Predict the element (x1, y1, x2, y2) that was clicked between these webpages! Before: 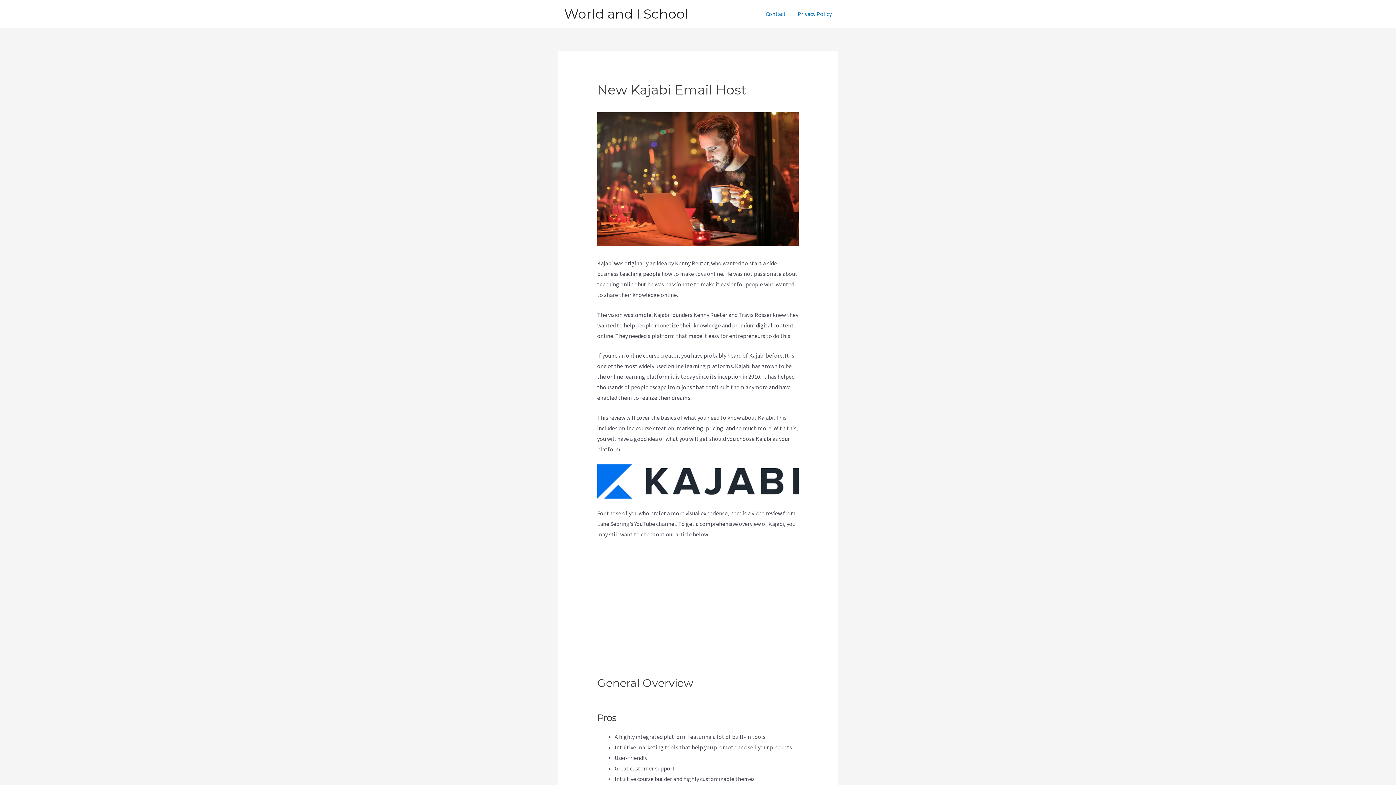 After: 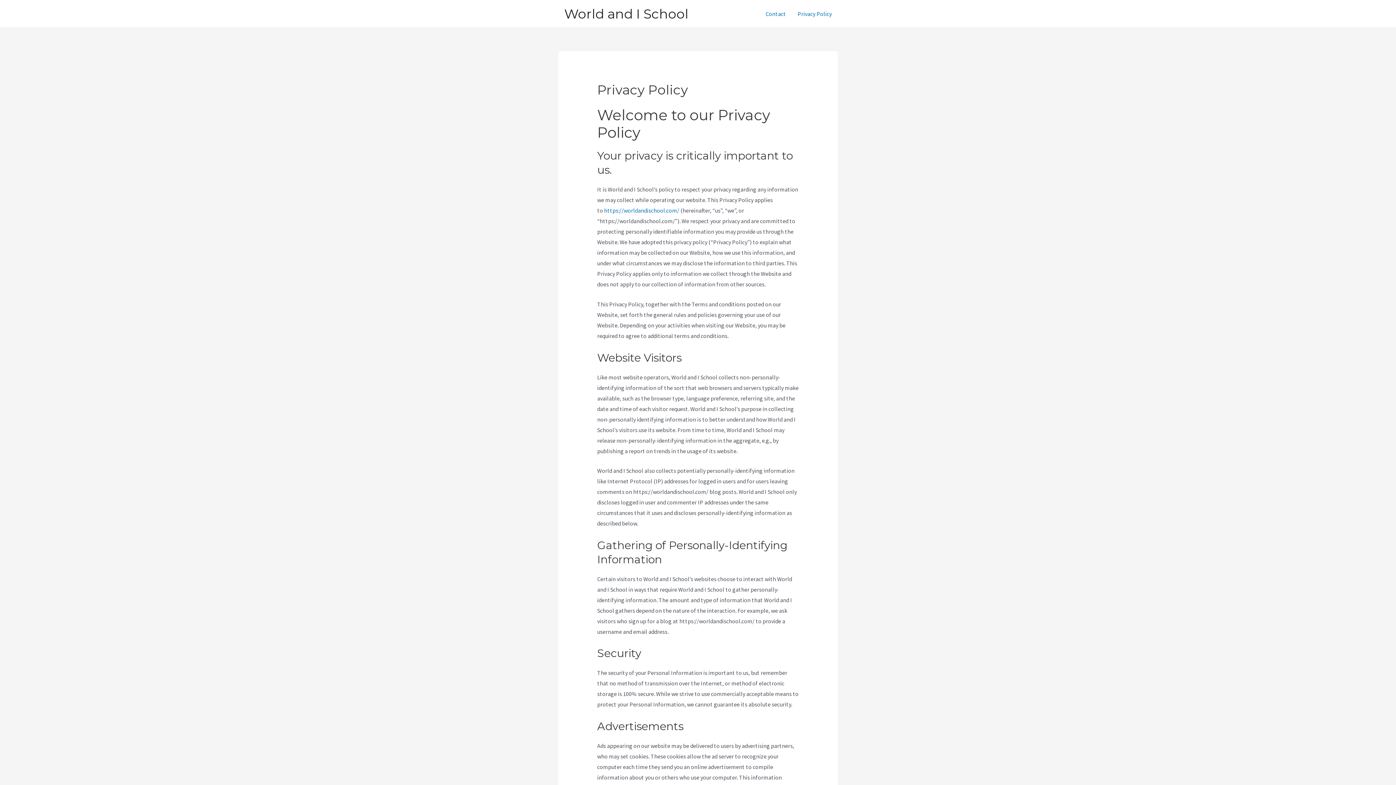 Action: bbox: (792, 1, 837, 26) label: Privacy Policy